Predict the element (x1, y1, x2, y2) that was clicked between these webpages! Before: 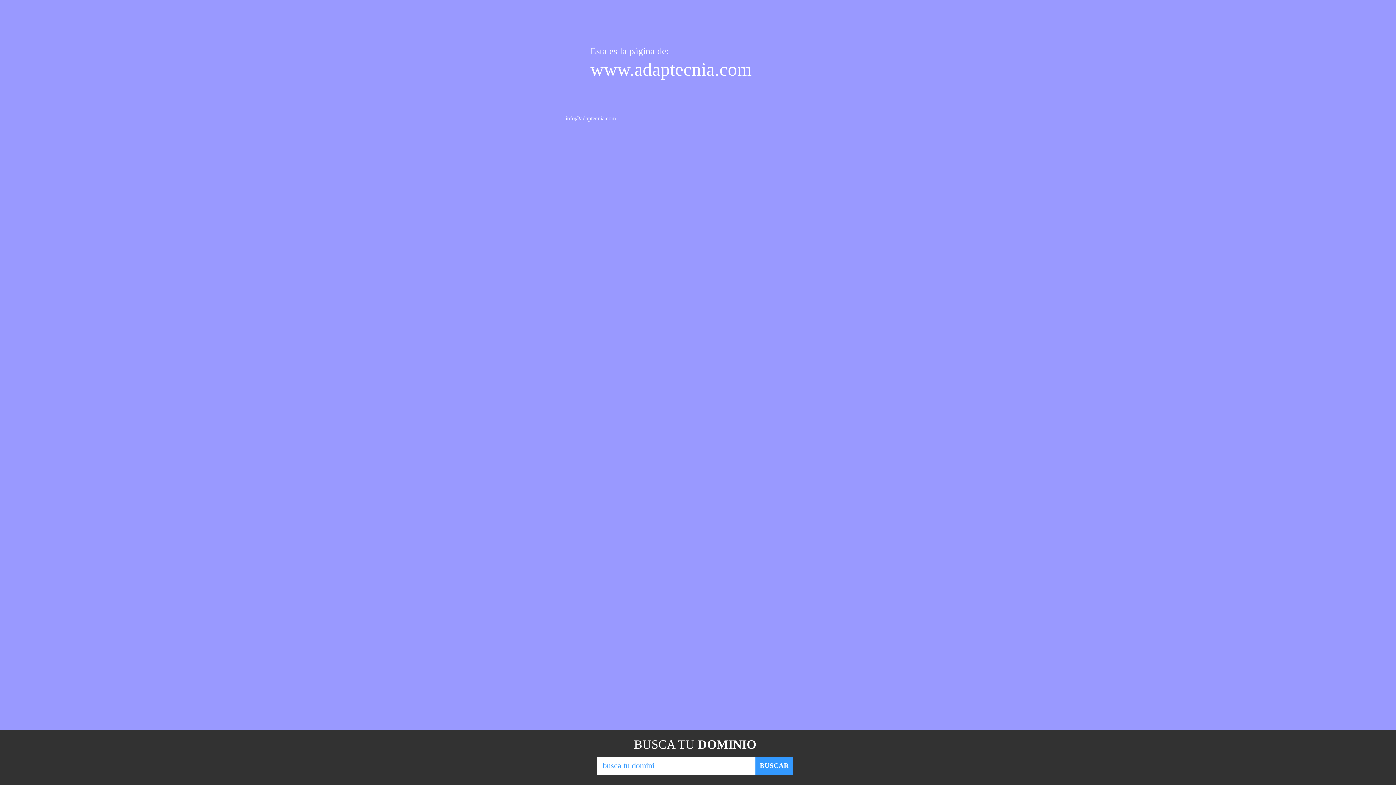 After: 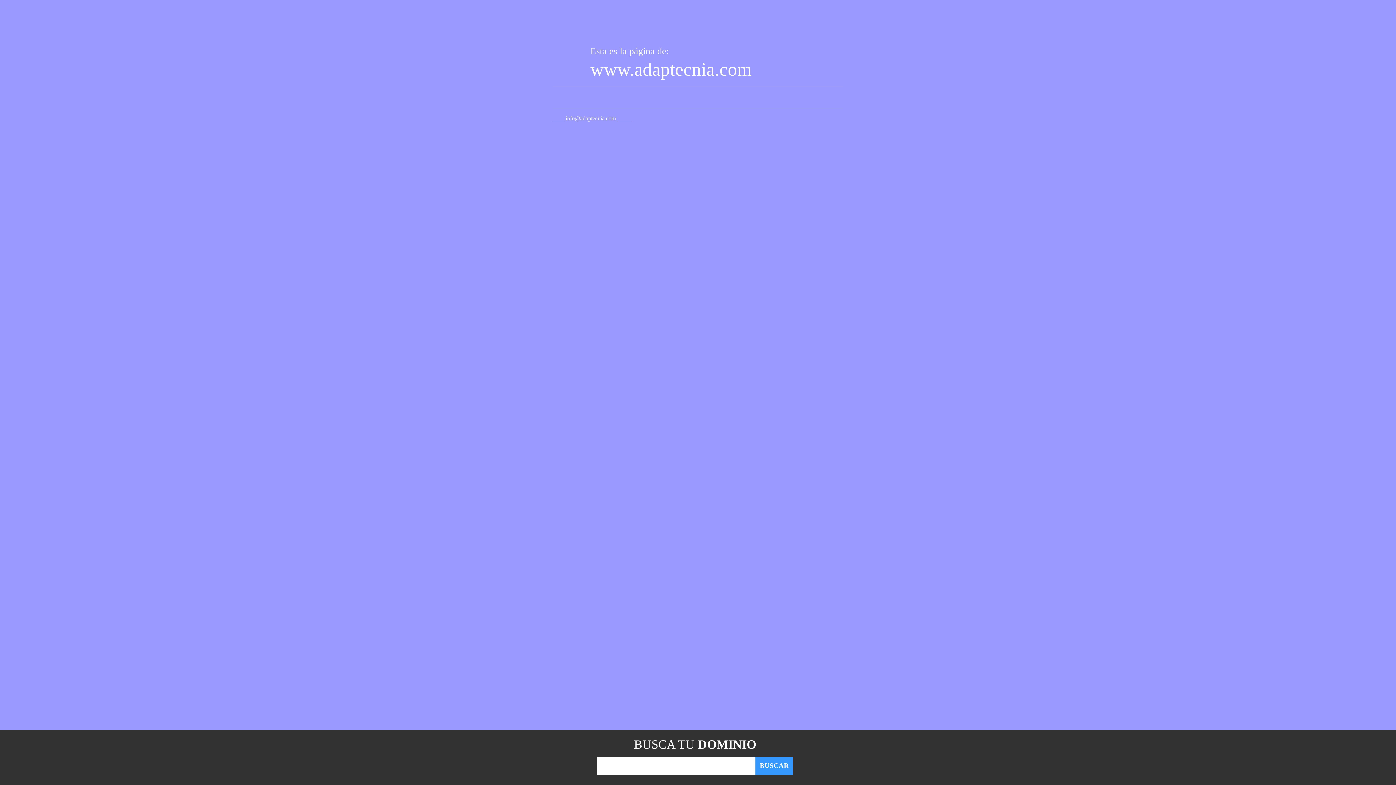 Action: label: BUSCAR bbox: (755, 757, 793, 775)